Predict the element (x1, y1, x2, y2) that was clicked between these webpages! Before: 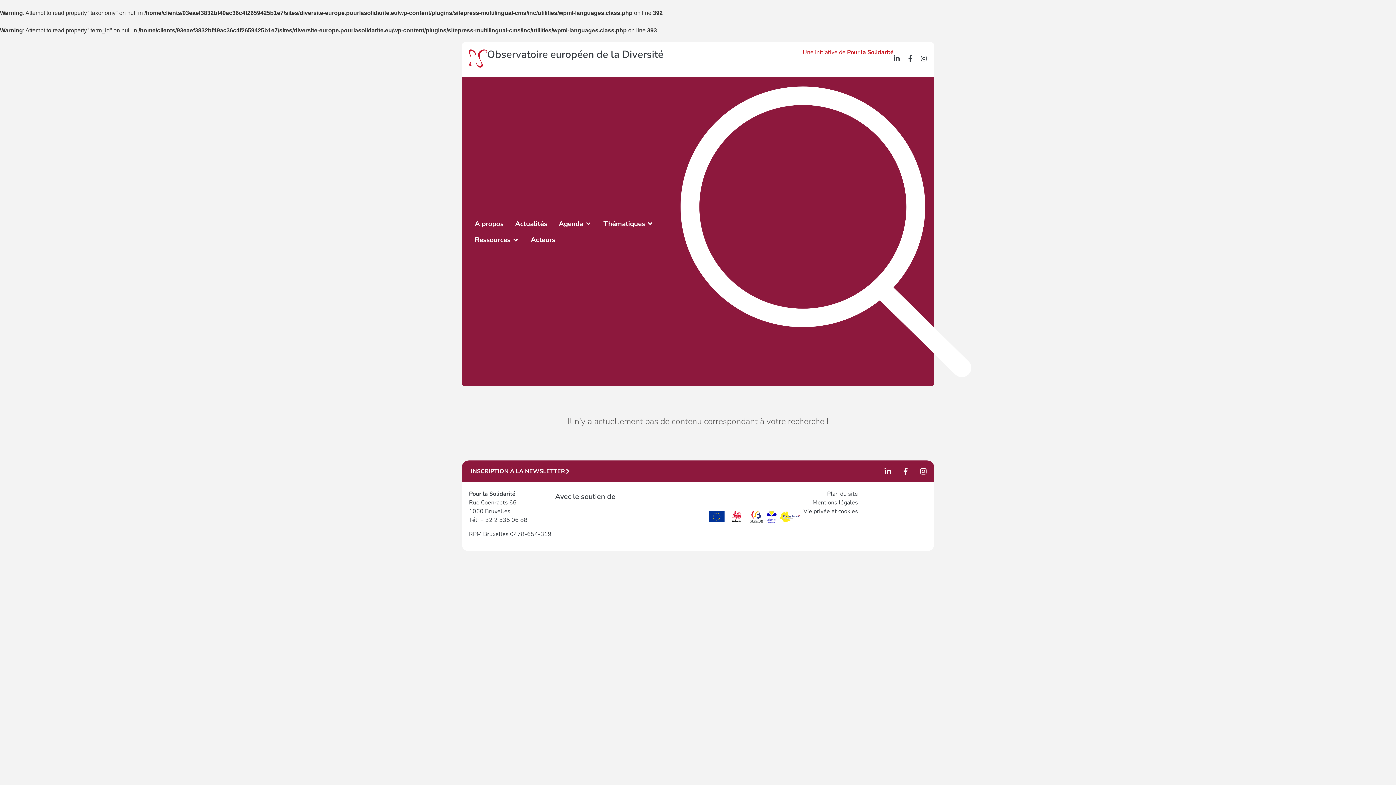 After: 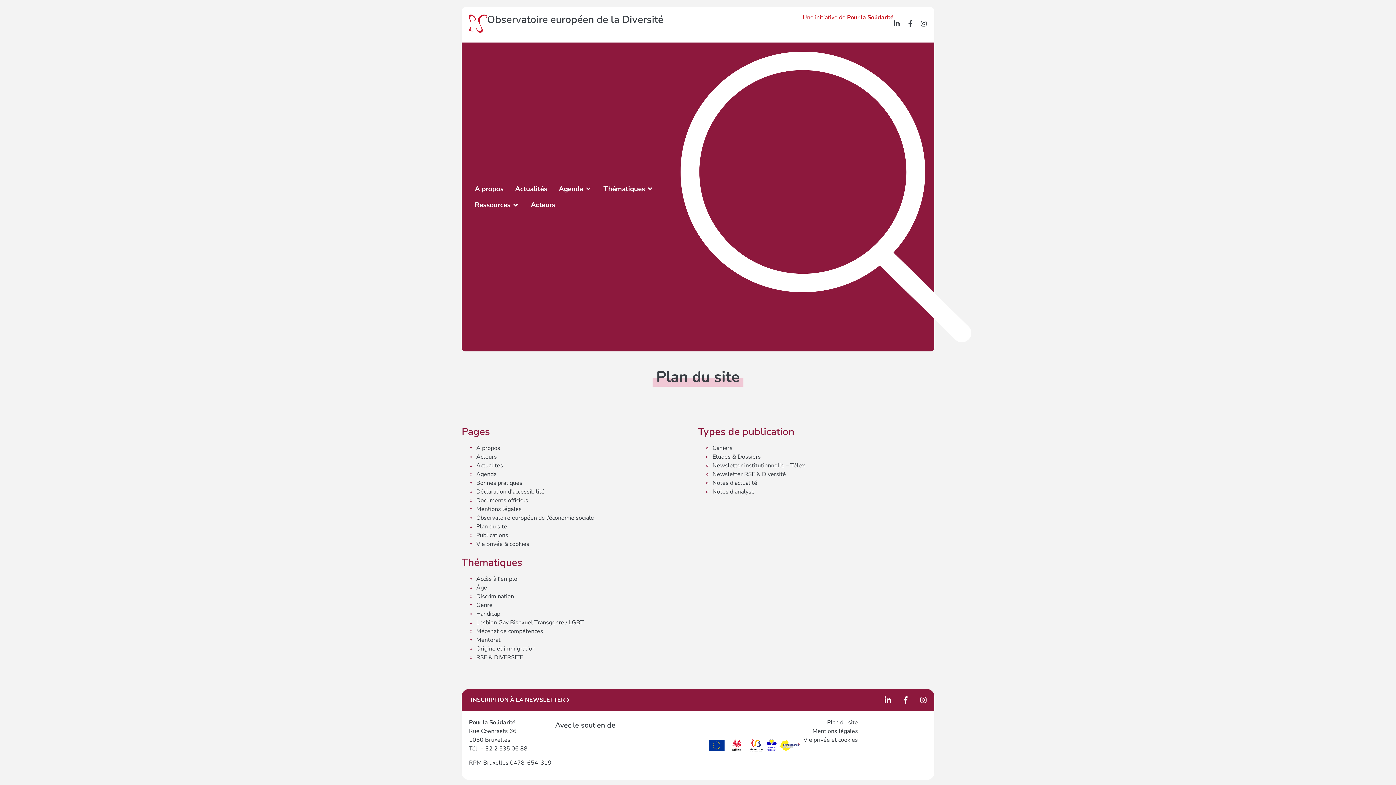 Action: bbox: (827, 490, 858, 498) label: Plan du site